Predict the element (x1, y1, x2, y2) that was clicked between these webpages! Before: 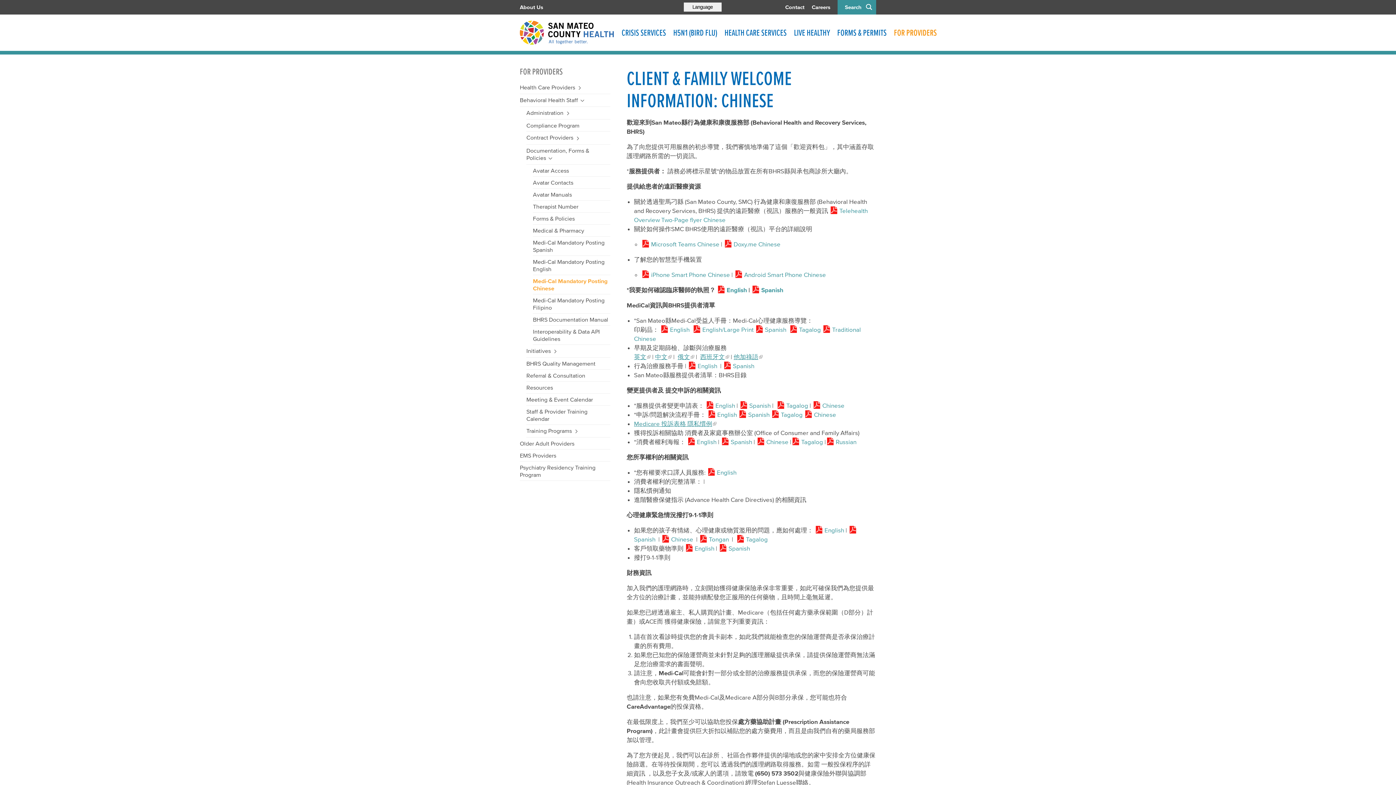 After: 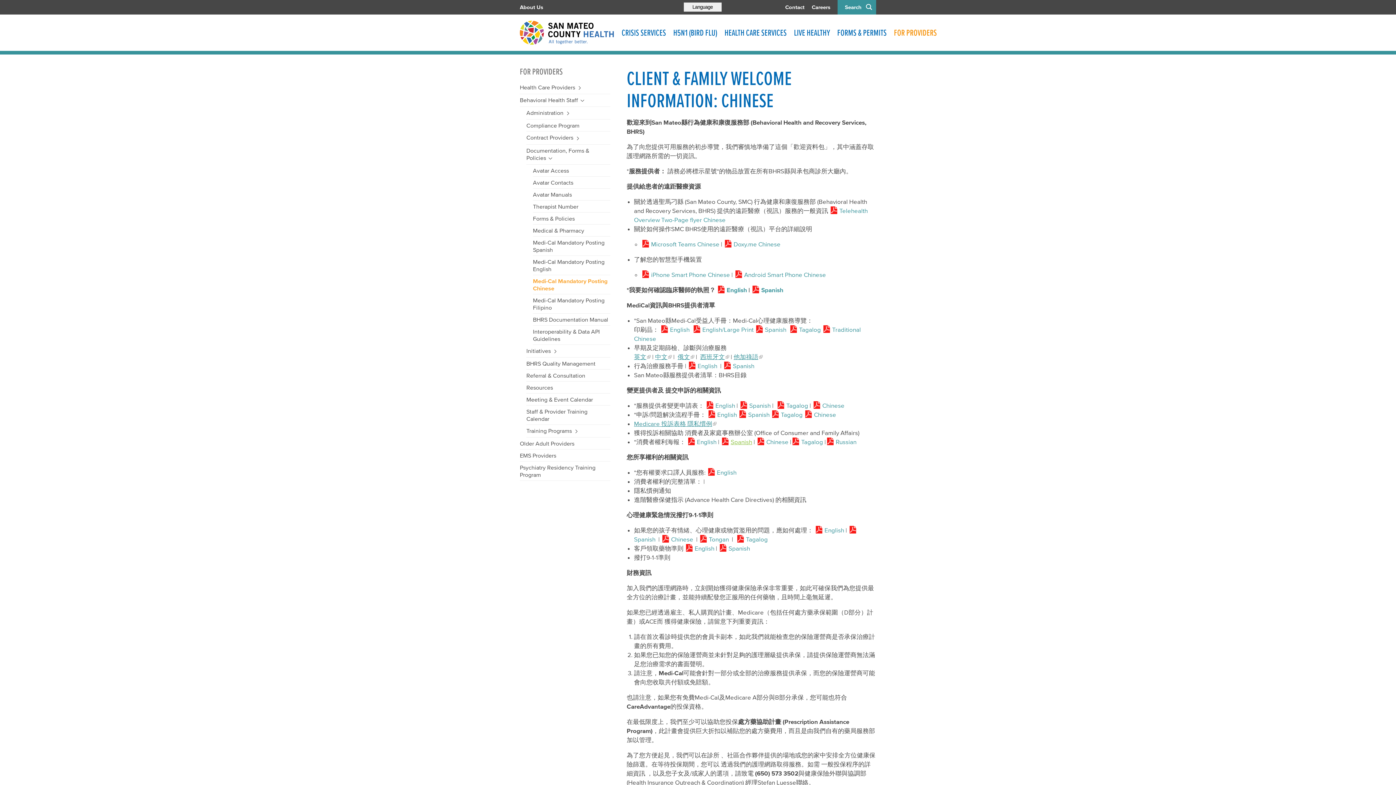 Action: bbox: (721, 438, 752, 445) label: Spanish